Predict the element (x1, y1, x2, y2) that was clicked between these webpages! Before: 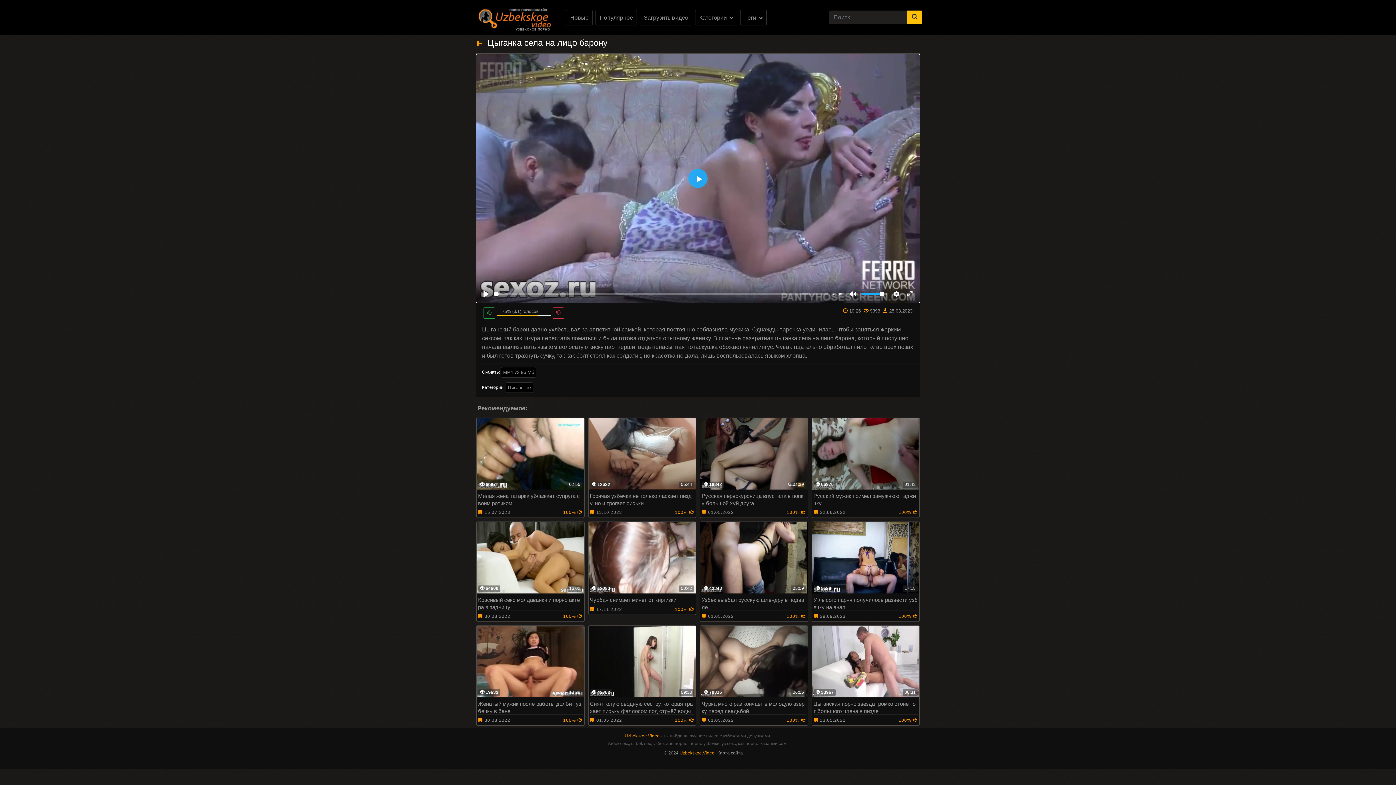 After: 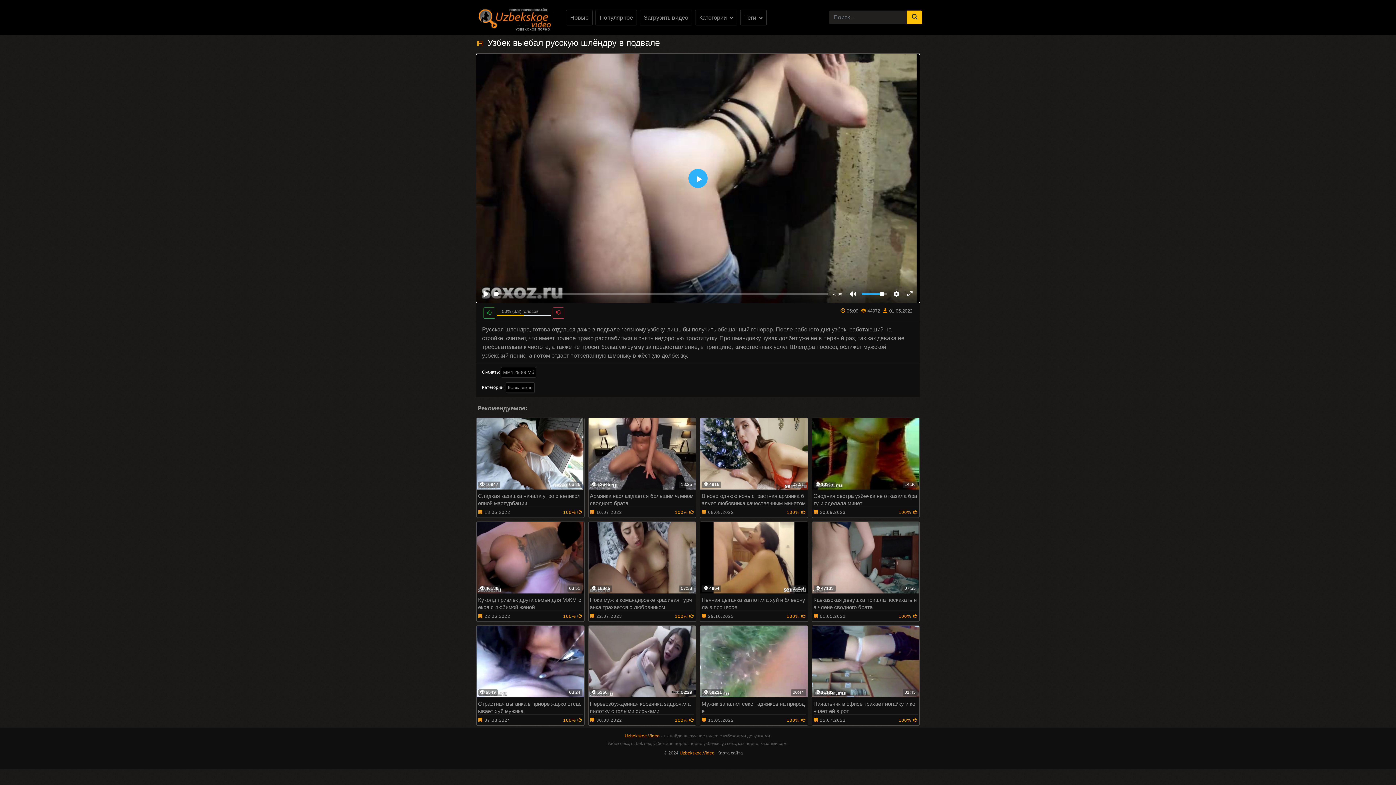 Action: bbox: (700, 522, 807, 620) label:  42348
05:09
Узбек выебал русскую шлёндру в подвале
 01.05.2022
100% 